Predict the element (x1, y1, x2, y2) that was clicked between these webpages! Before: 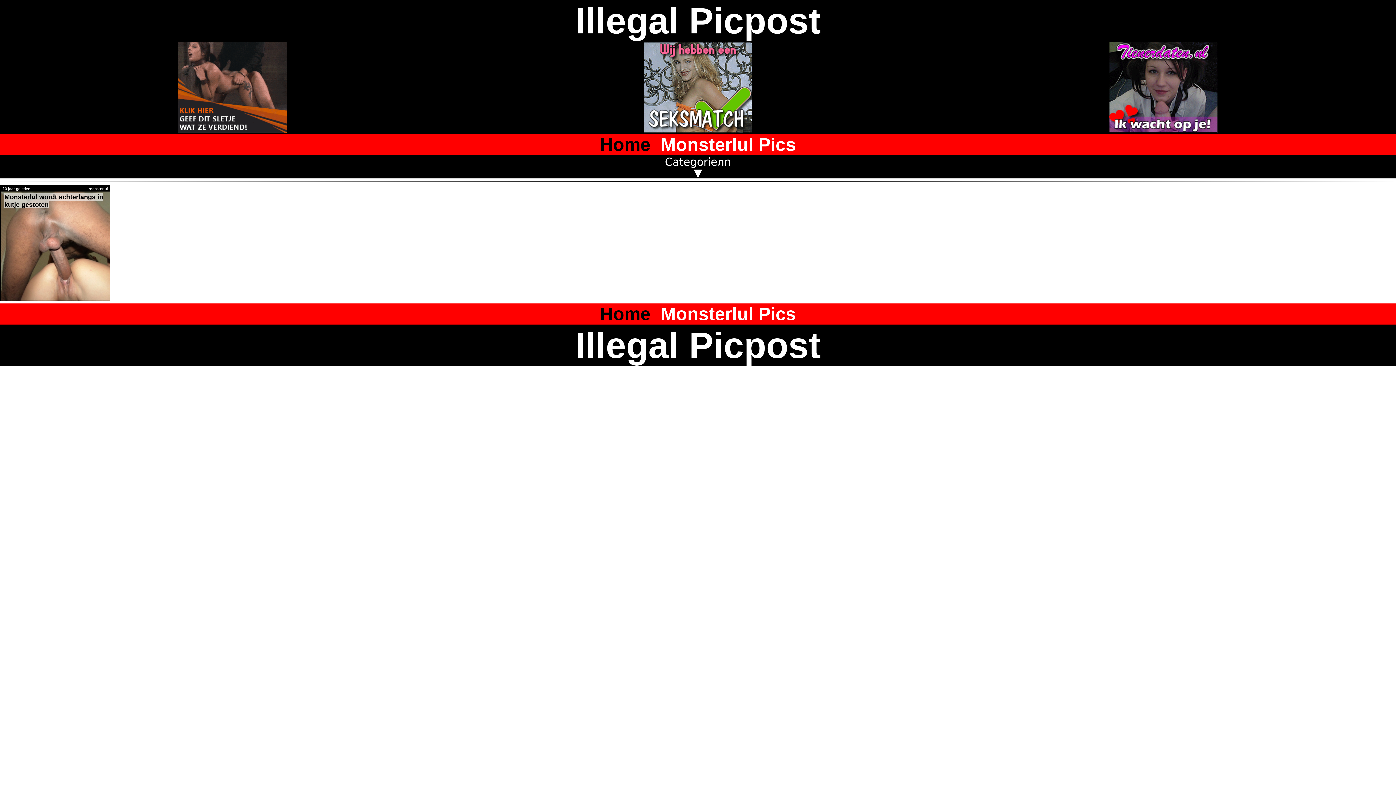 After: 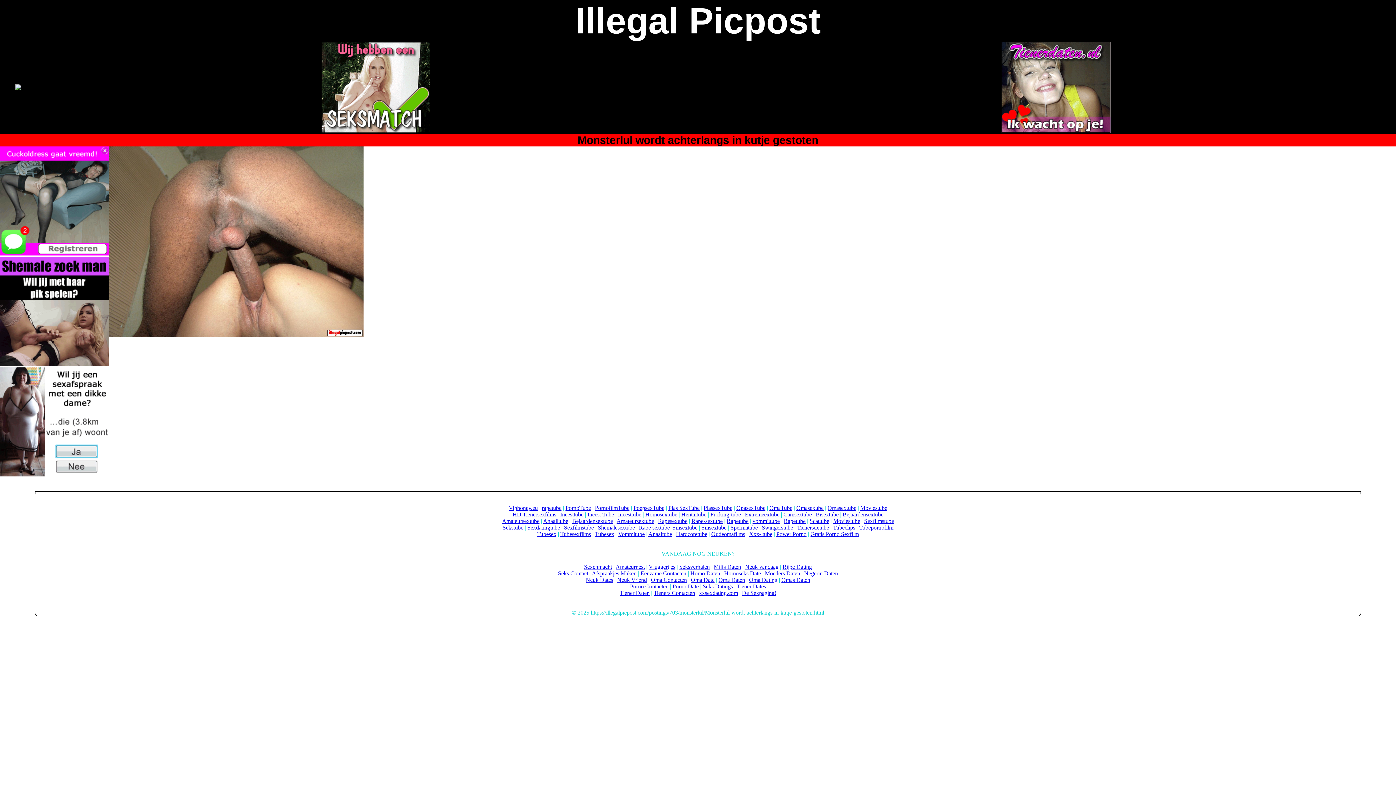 Action: bbox: (0, 295, 109, 301)